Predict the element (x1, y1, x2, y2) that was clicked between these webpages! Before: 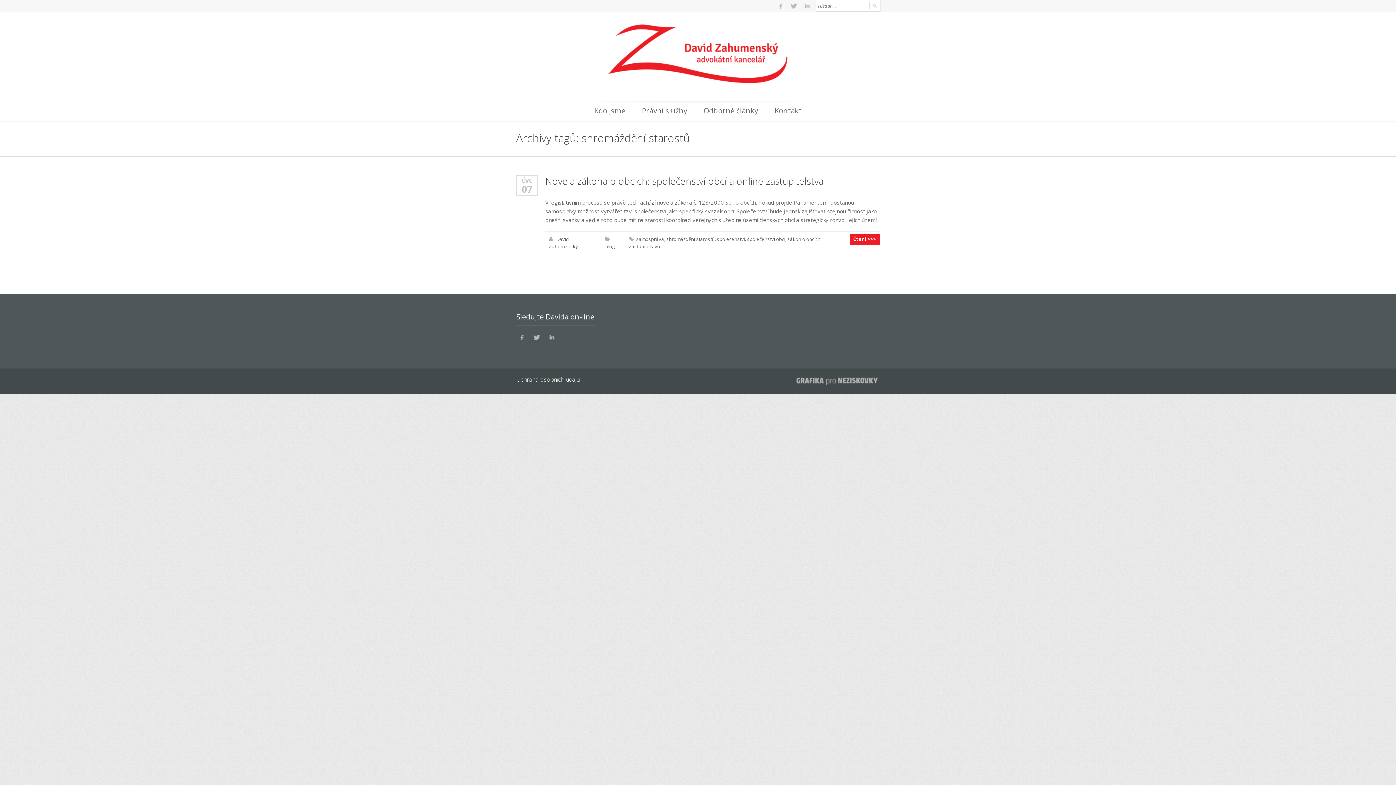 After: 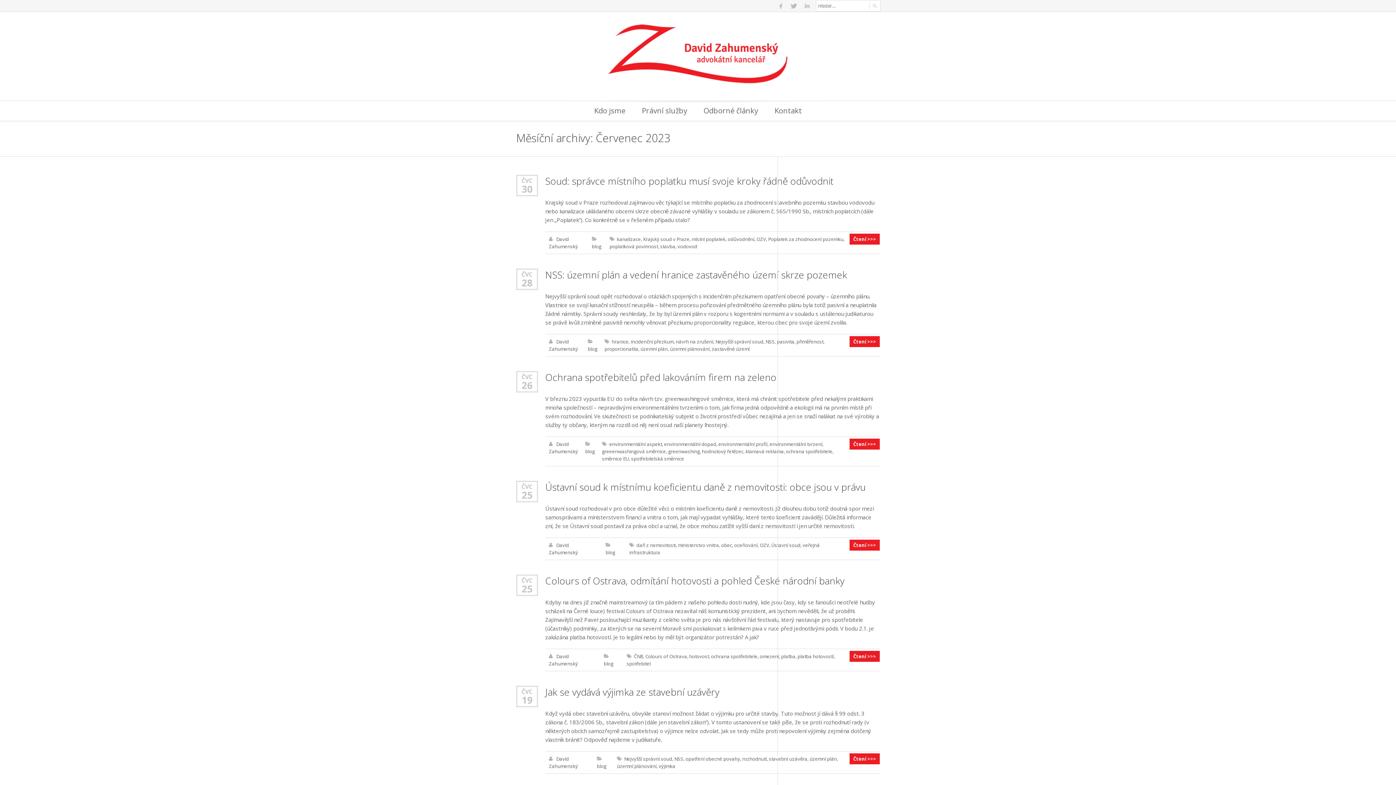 Action: label: ČVC bbox: (517, 176, 537, 184)